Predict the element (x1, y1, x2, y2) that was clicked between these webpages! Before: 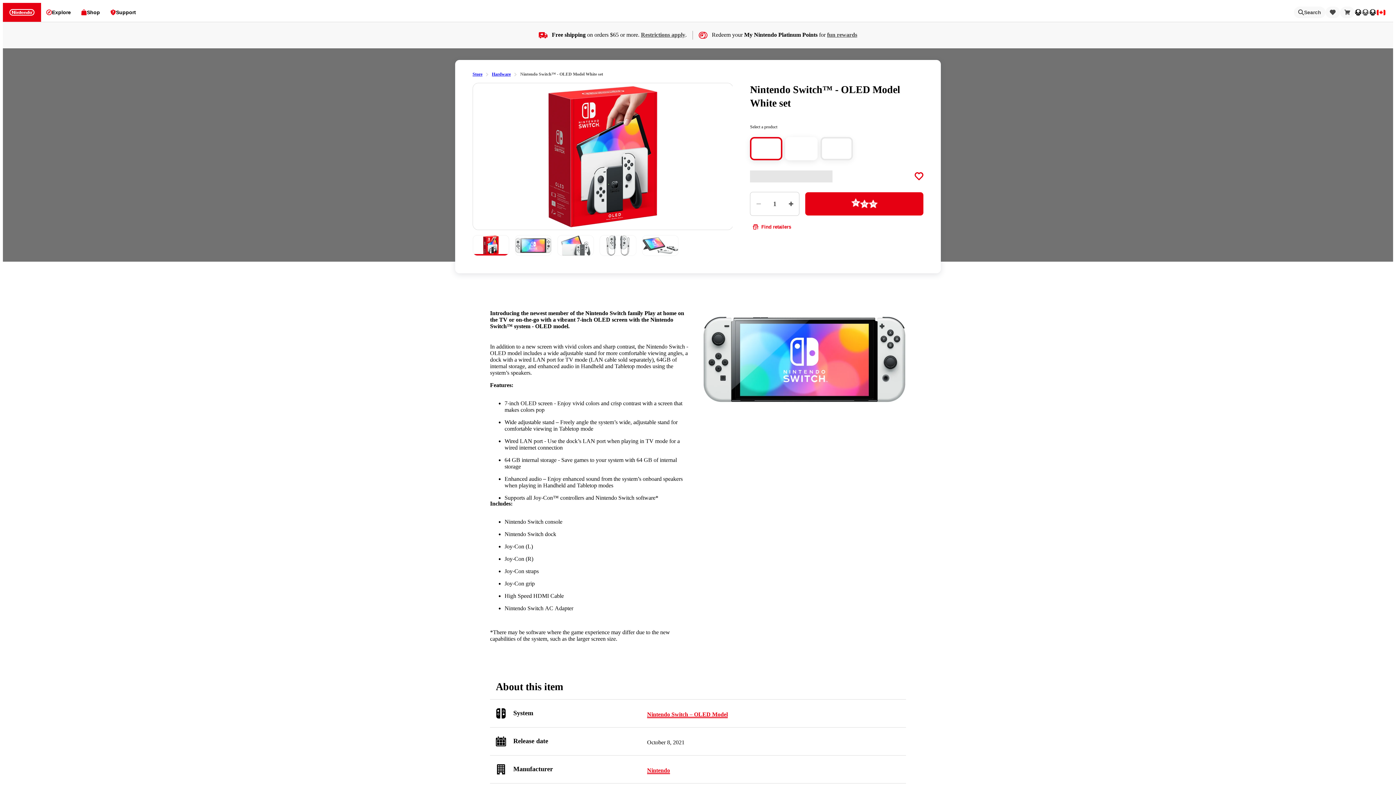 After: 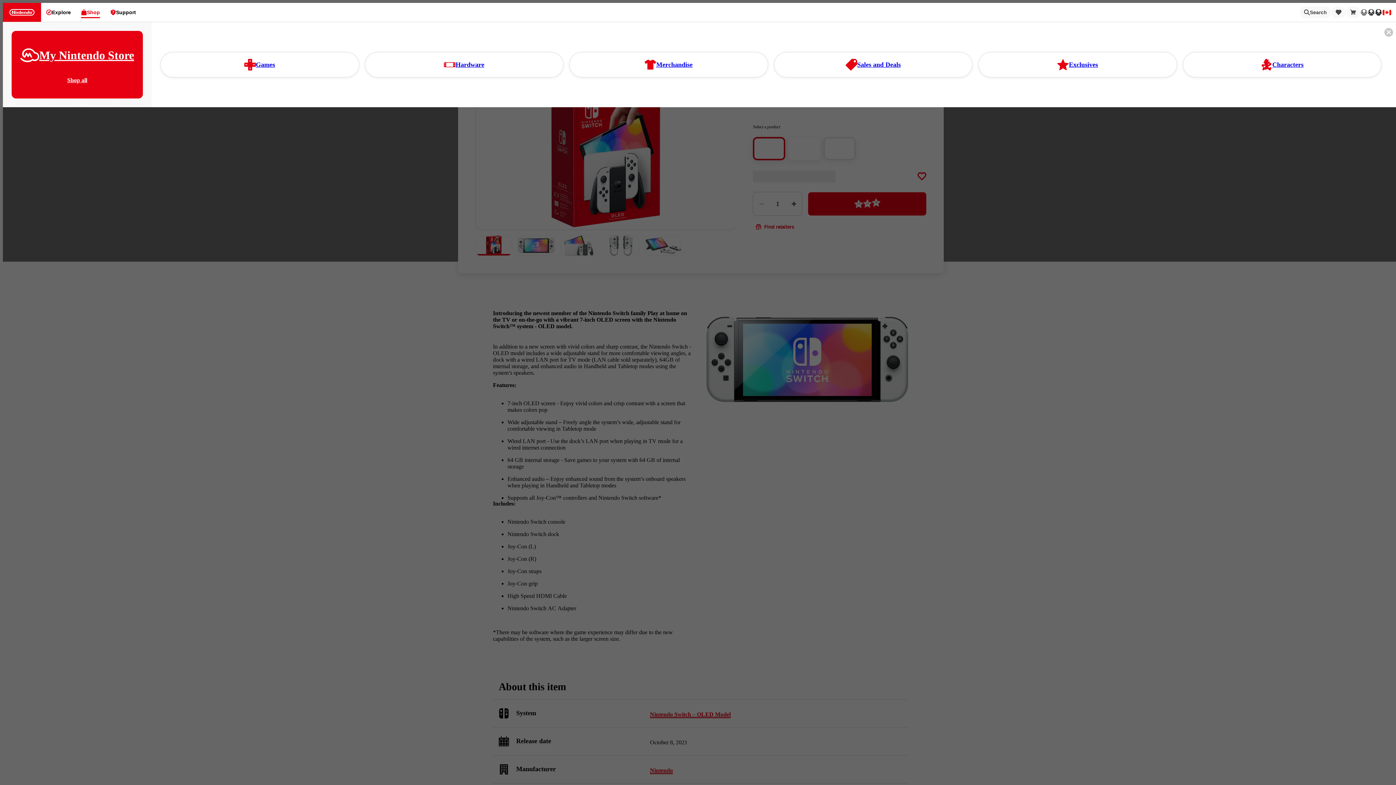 Action: label: Shop bbox: (76, 3, 105, 21)